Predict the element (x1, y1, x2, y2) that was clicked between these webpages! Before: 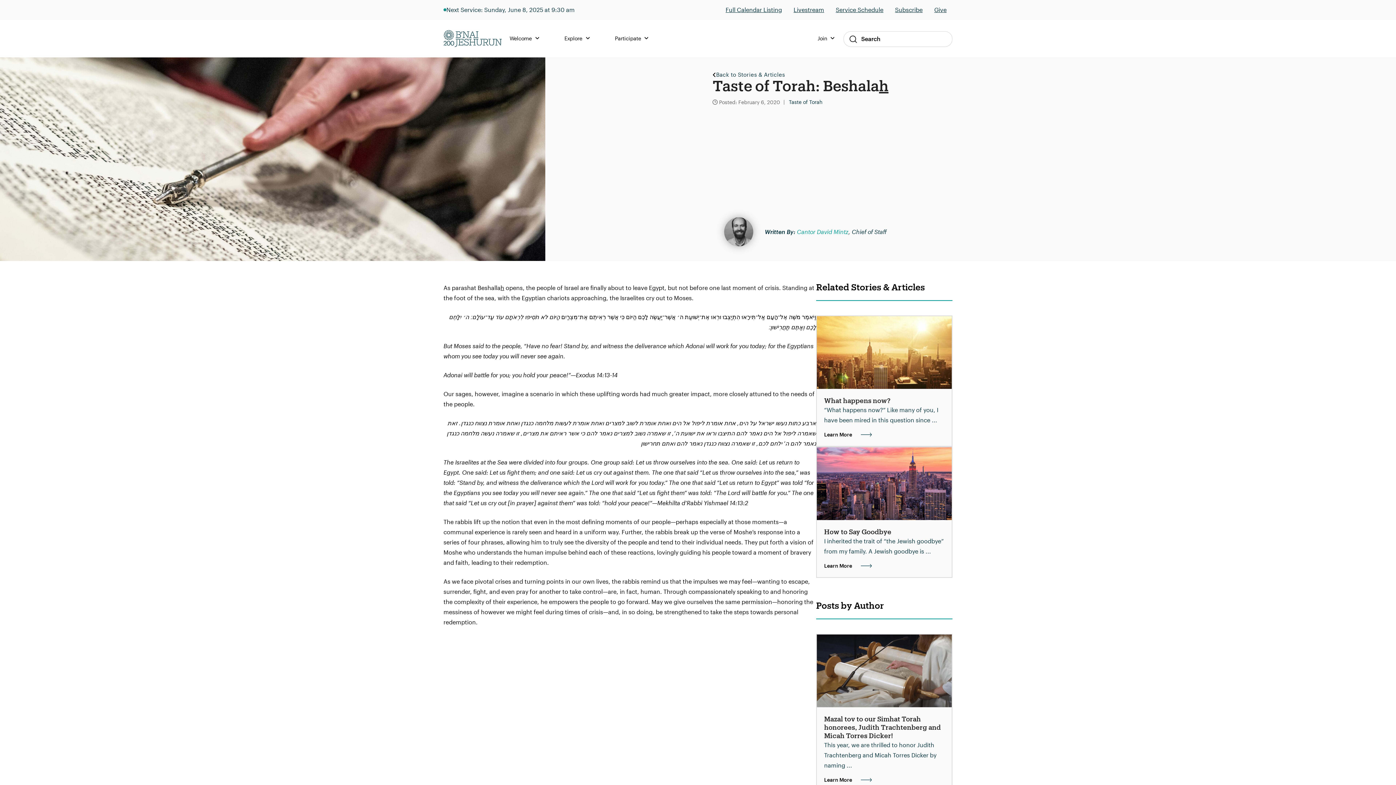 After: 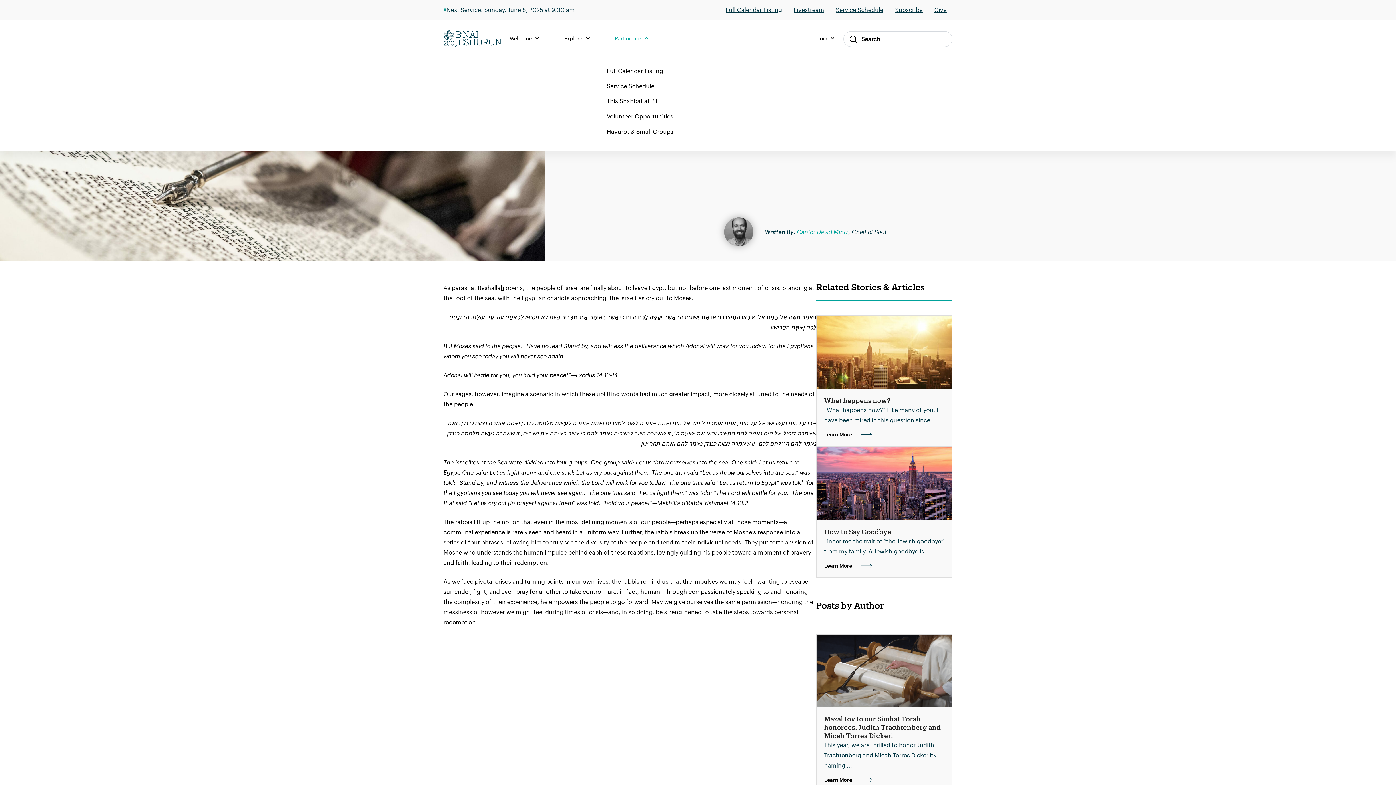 Action: label: Participate bbox: (615, 19, 657, 57)